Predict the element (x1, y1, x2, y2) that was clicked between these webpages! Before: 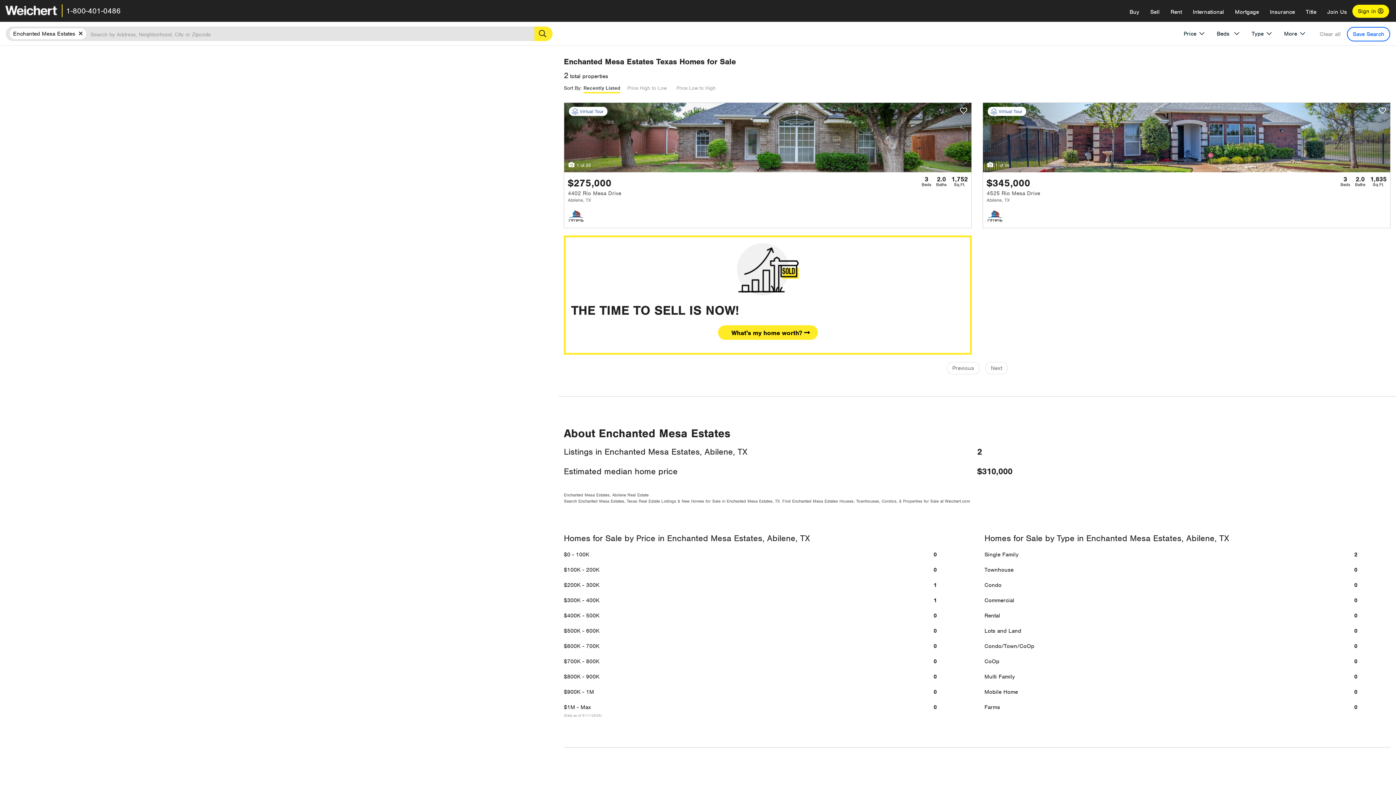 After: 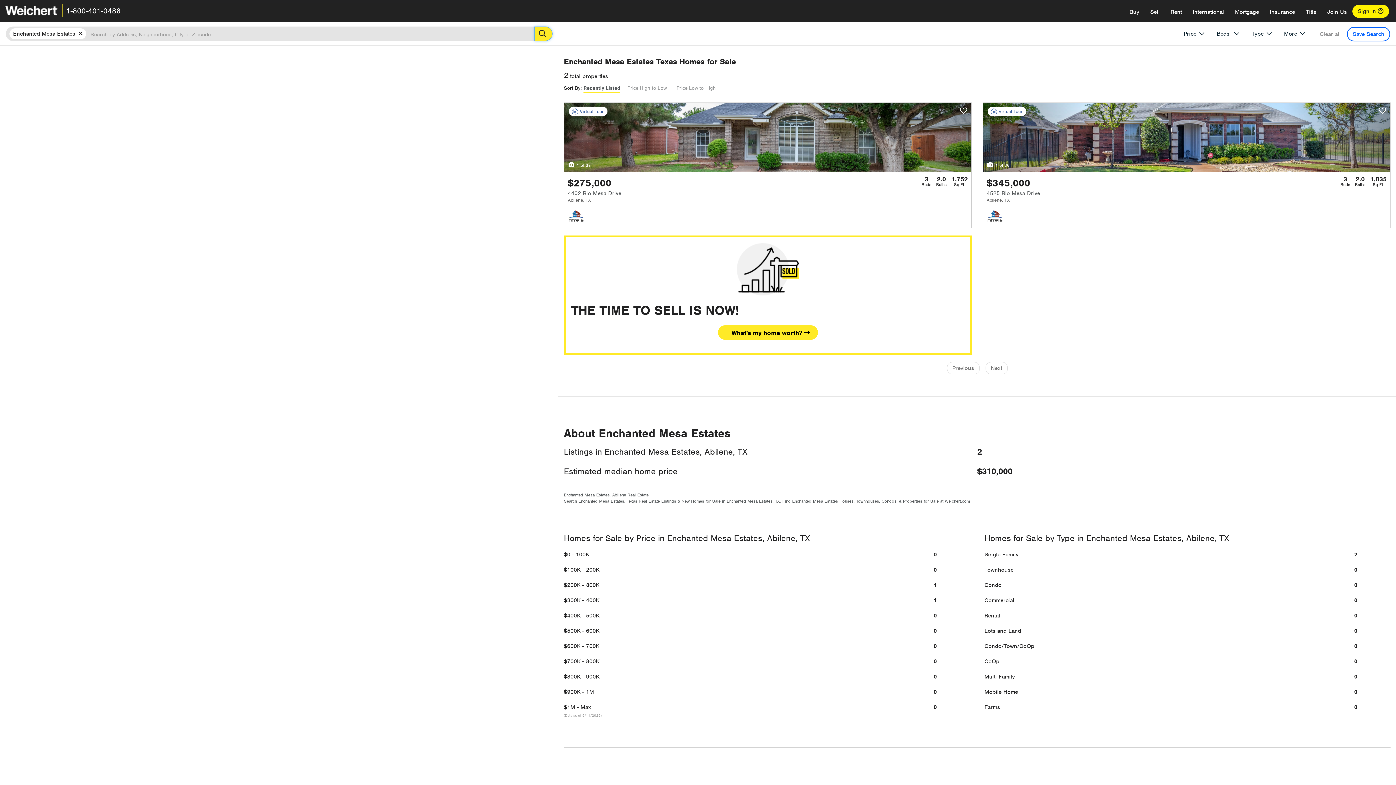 Action: label: Search bbox: (534, 26, 552, 41)